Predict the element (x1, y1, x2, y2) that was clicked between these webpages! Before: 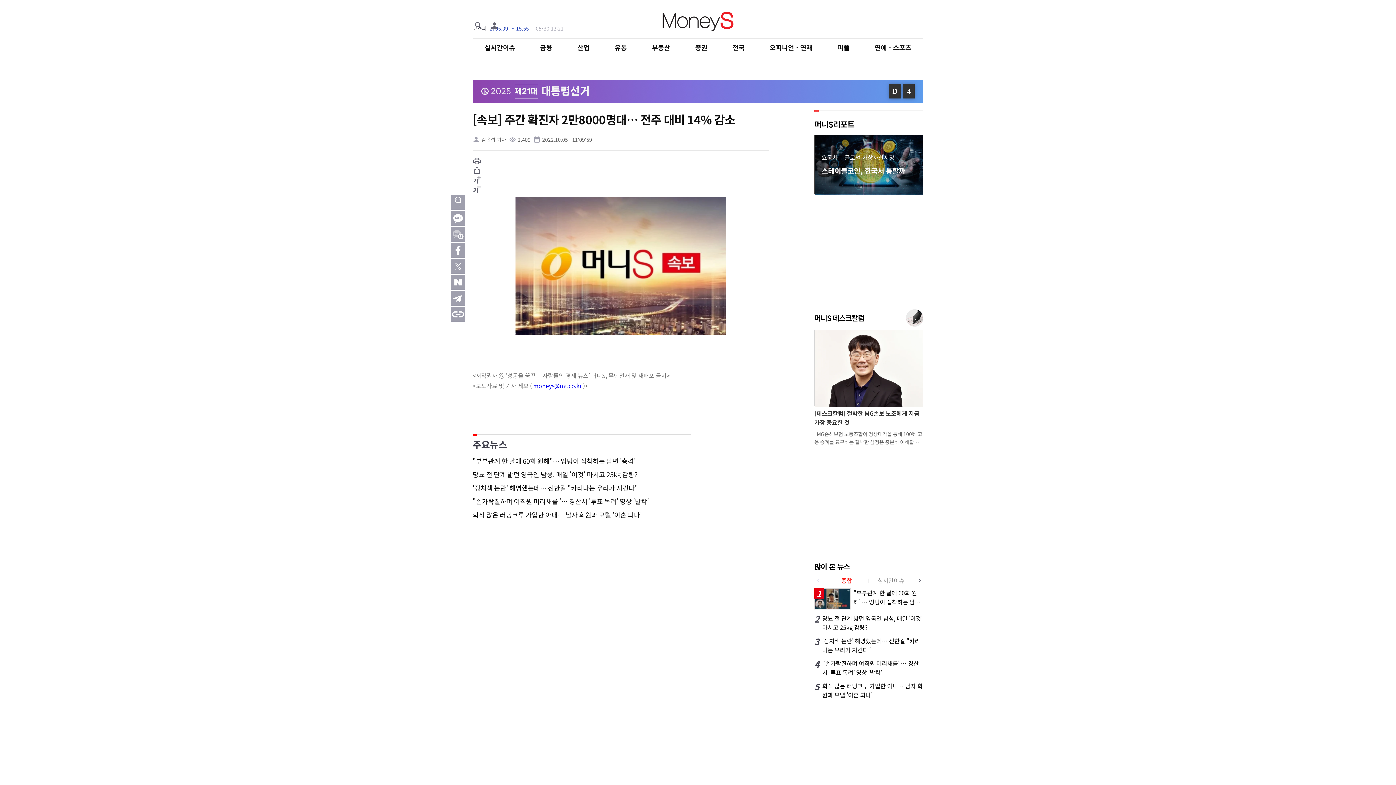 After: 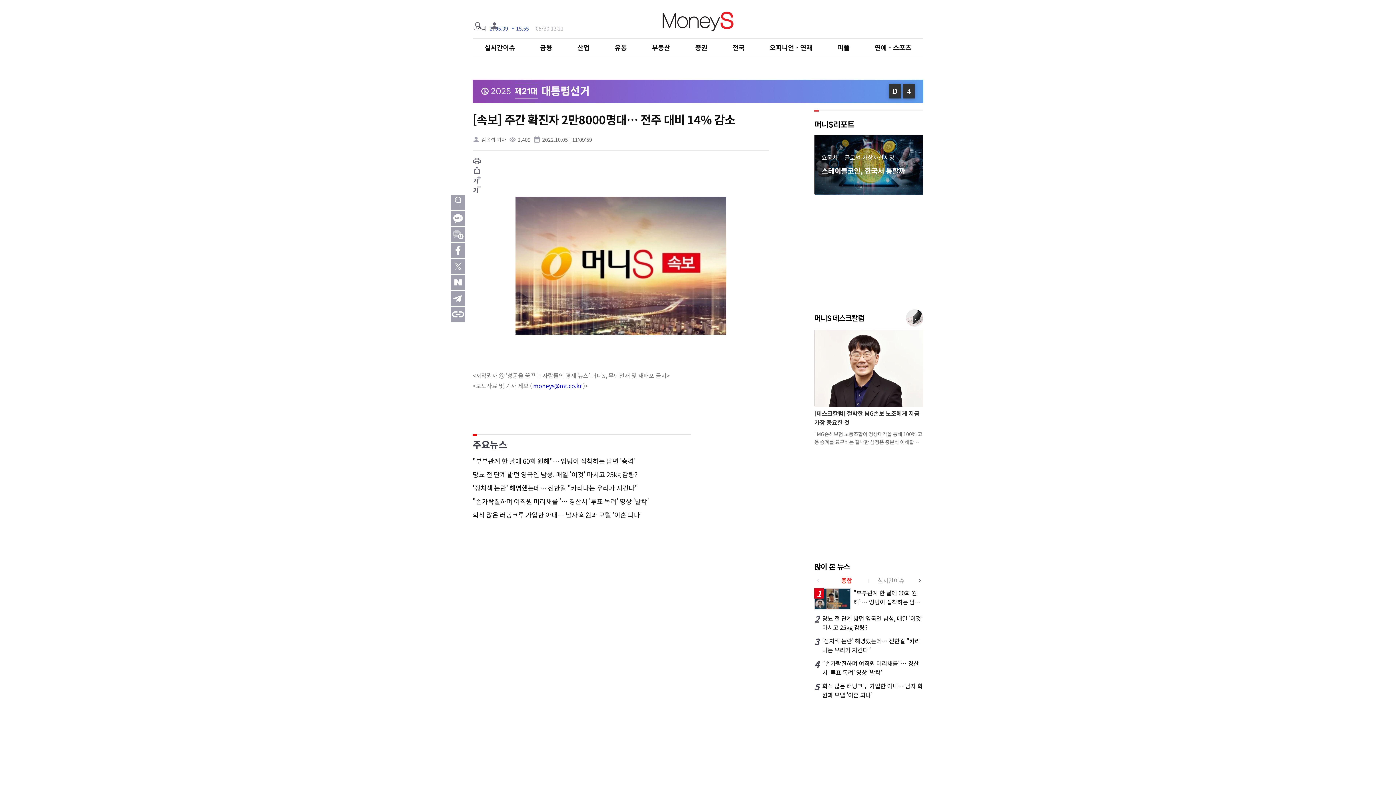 Action: label: moneys@mt.co.kr bbox: (533, 381, 581, 390)